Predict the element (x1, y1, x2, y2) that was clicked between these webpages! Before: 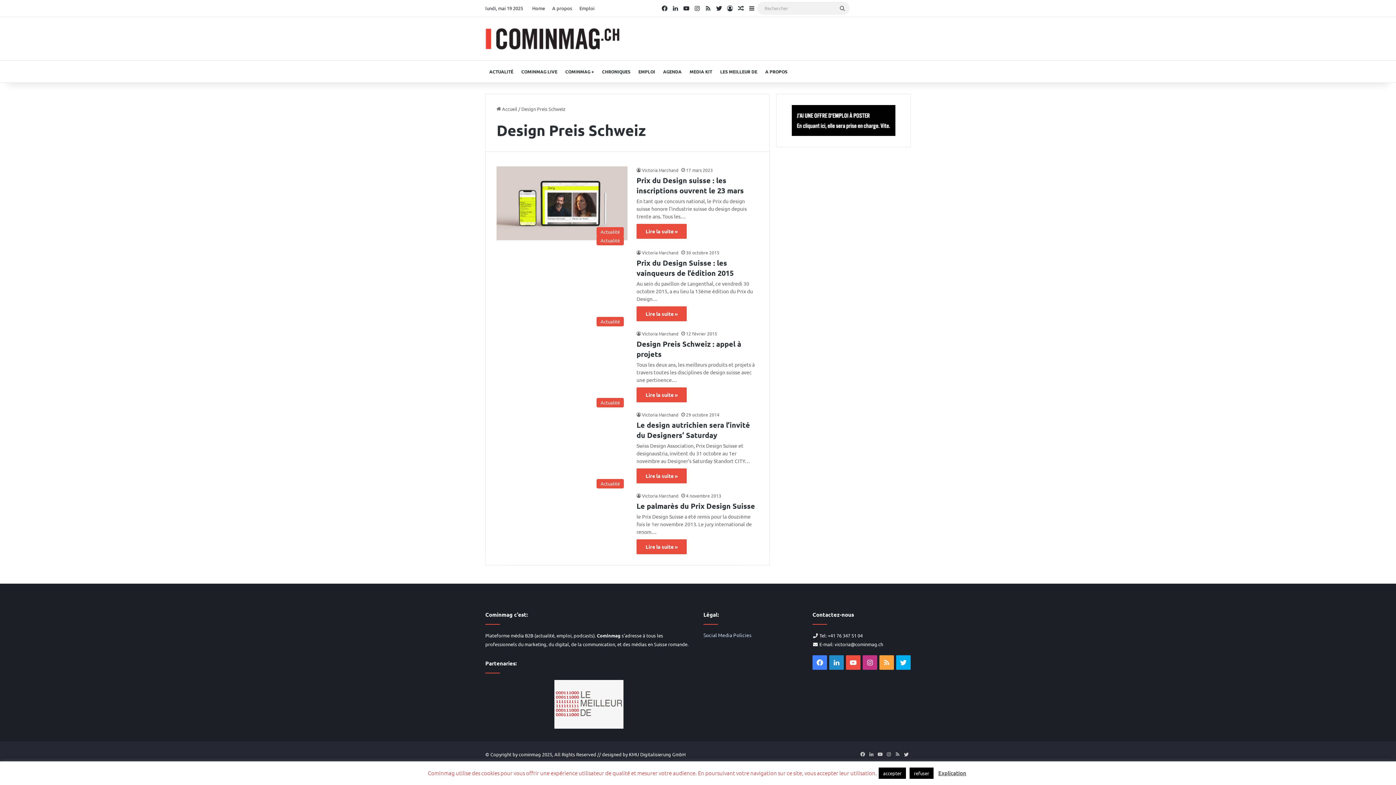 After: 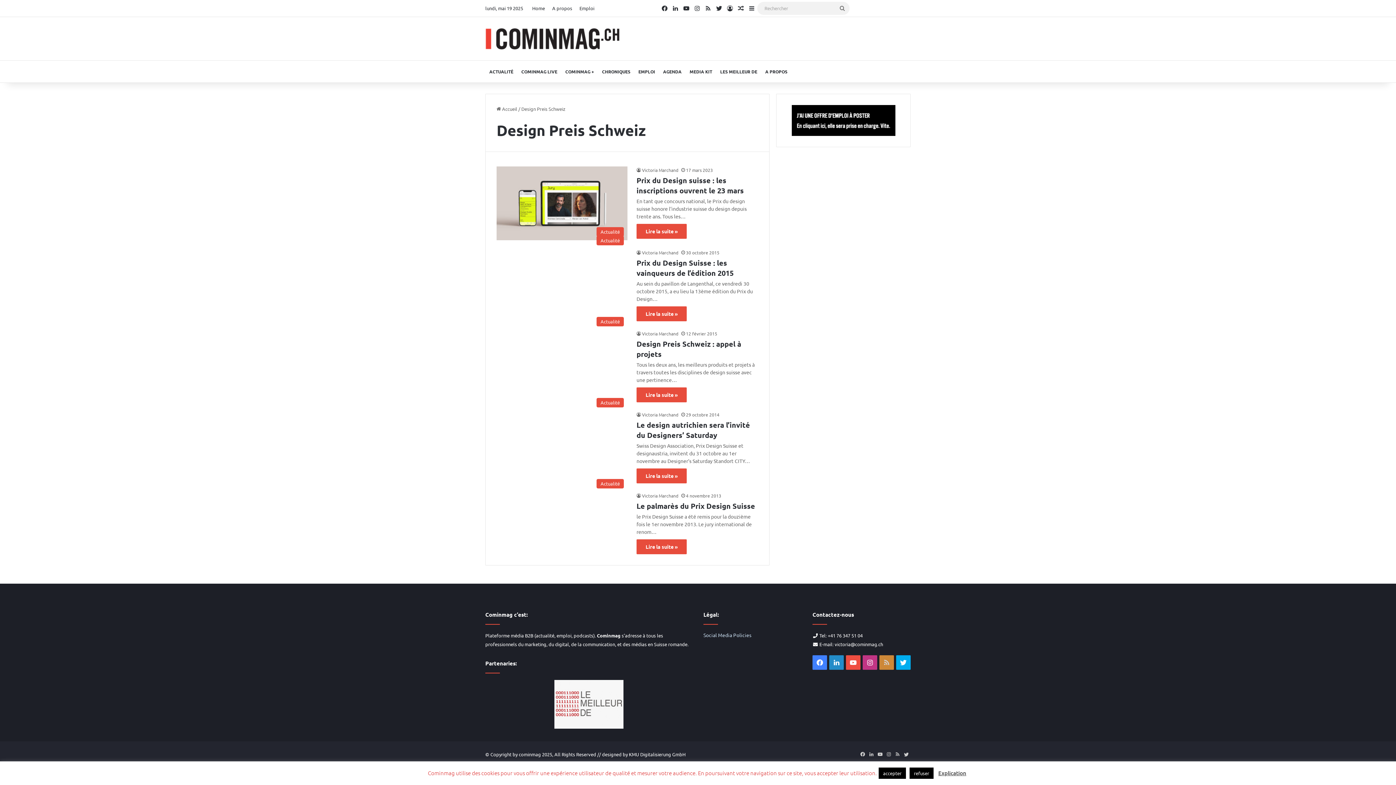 Action: bbox: (879, 655, 894, 670) label: RSS